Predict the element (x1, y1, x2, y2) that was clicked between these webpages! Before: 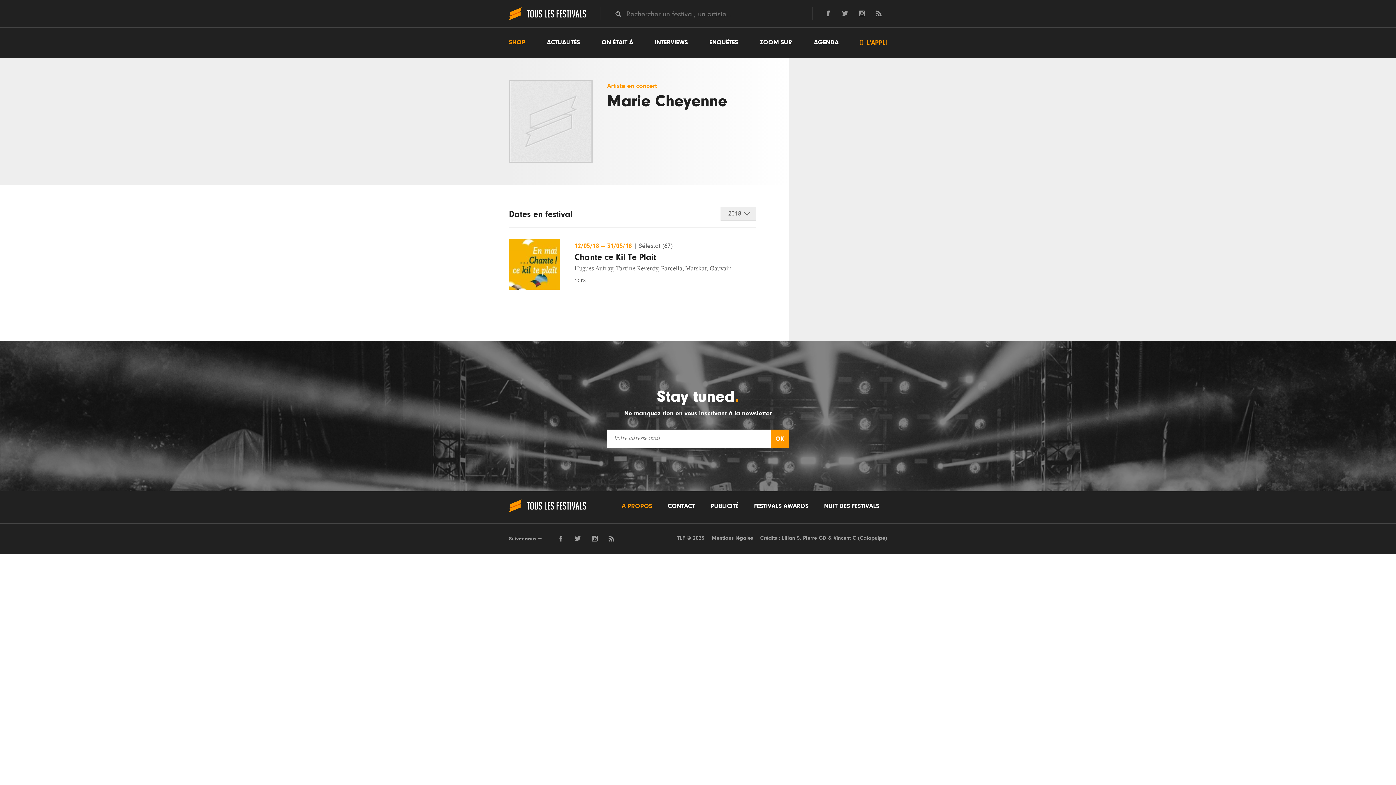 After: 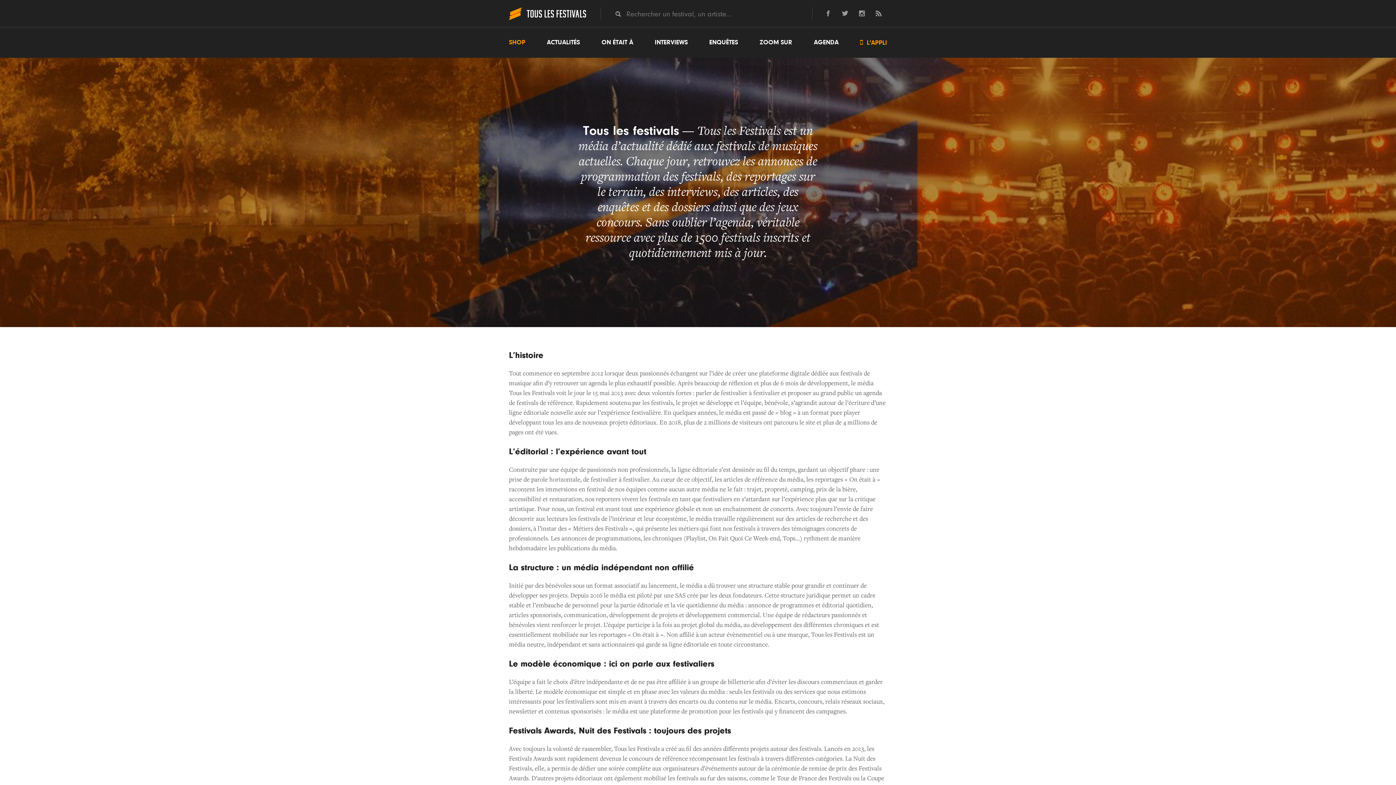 Action: label: A PROPOS bbox: (621, 499, 652, 513)